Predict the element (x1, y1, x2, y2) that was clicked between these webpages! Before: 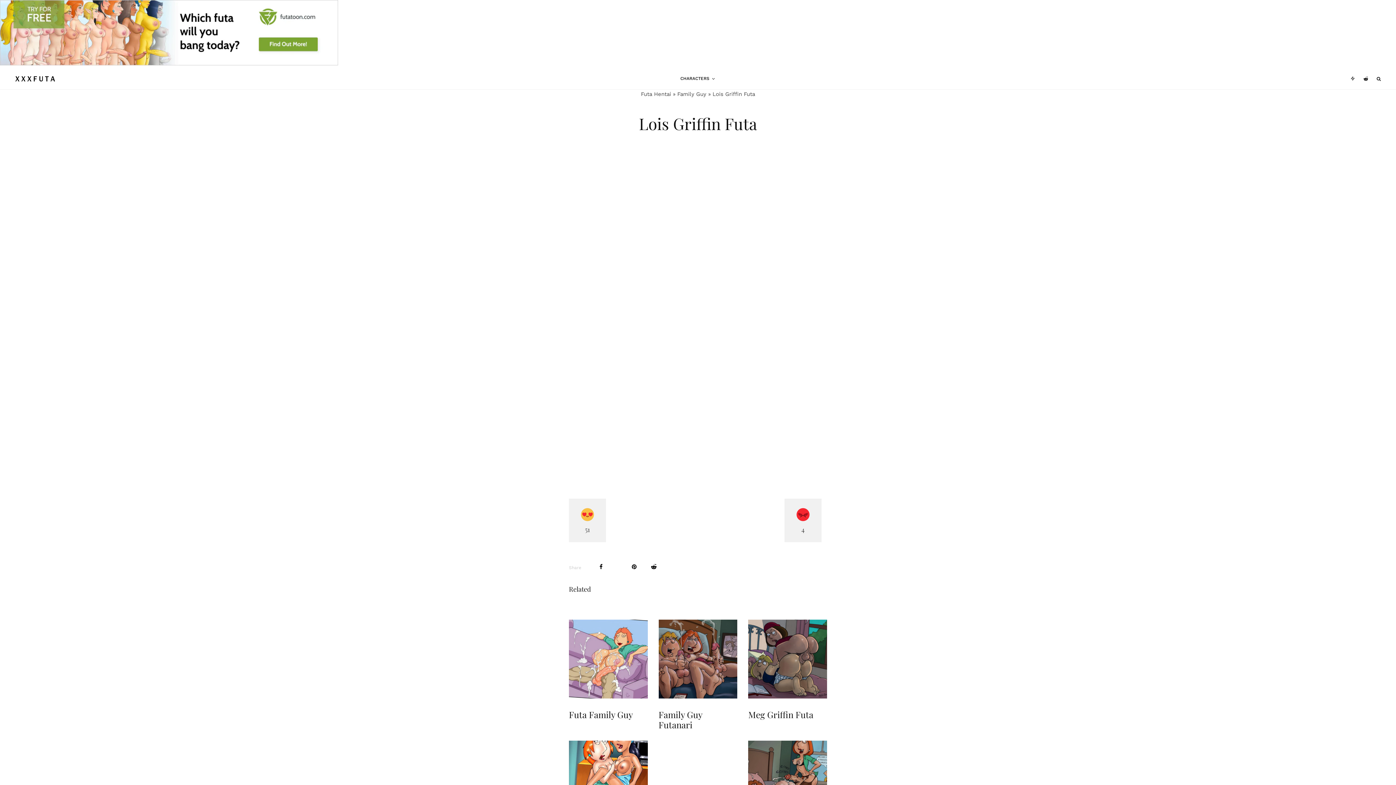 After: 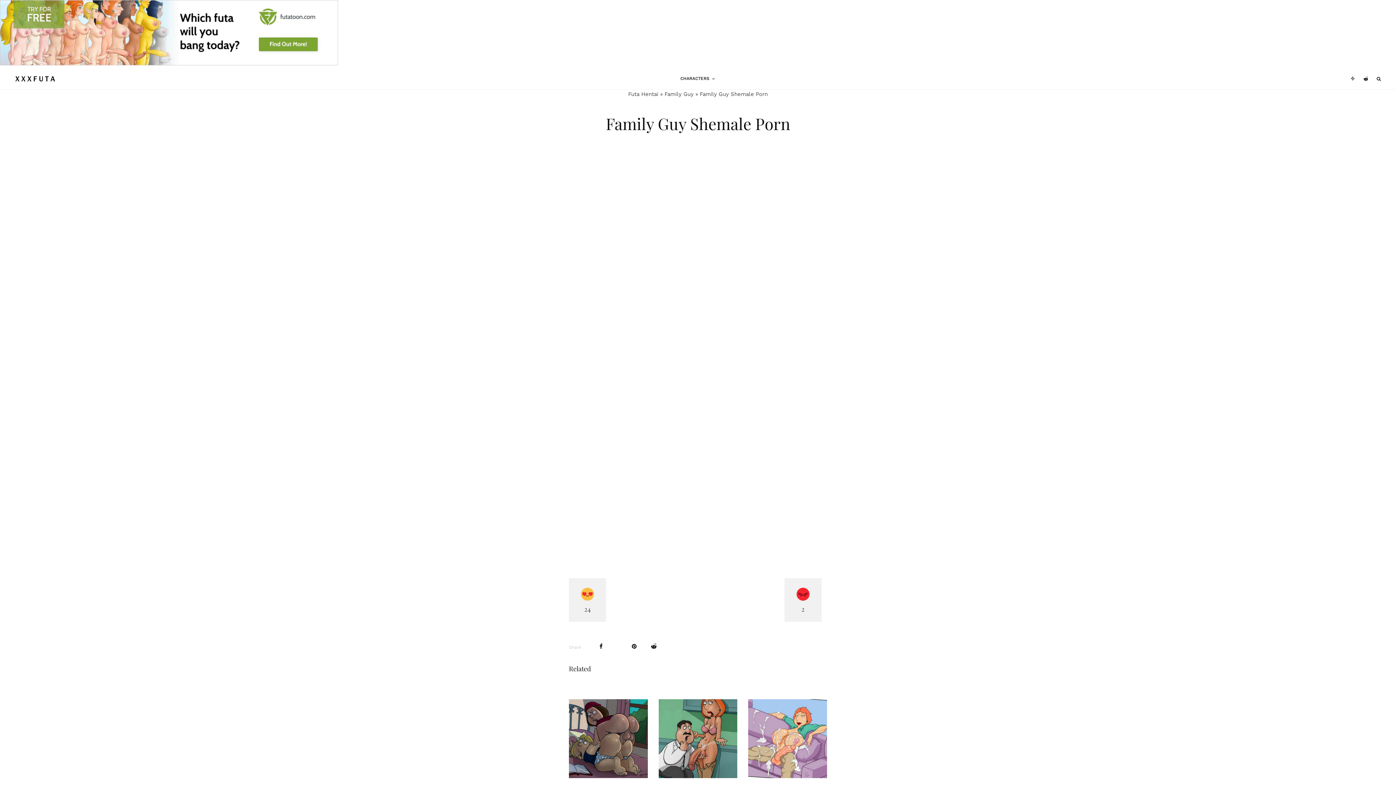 Action: bbox: (569, 740, 647, 819)